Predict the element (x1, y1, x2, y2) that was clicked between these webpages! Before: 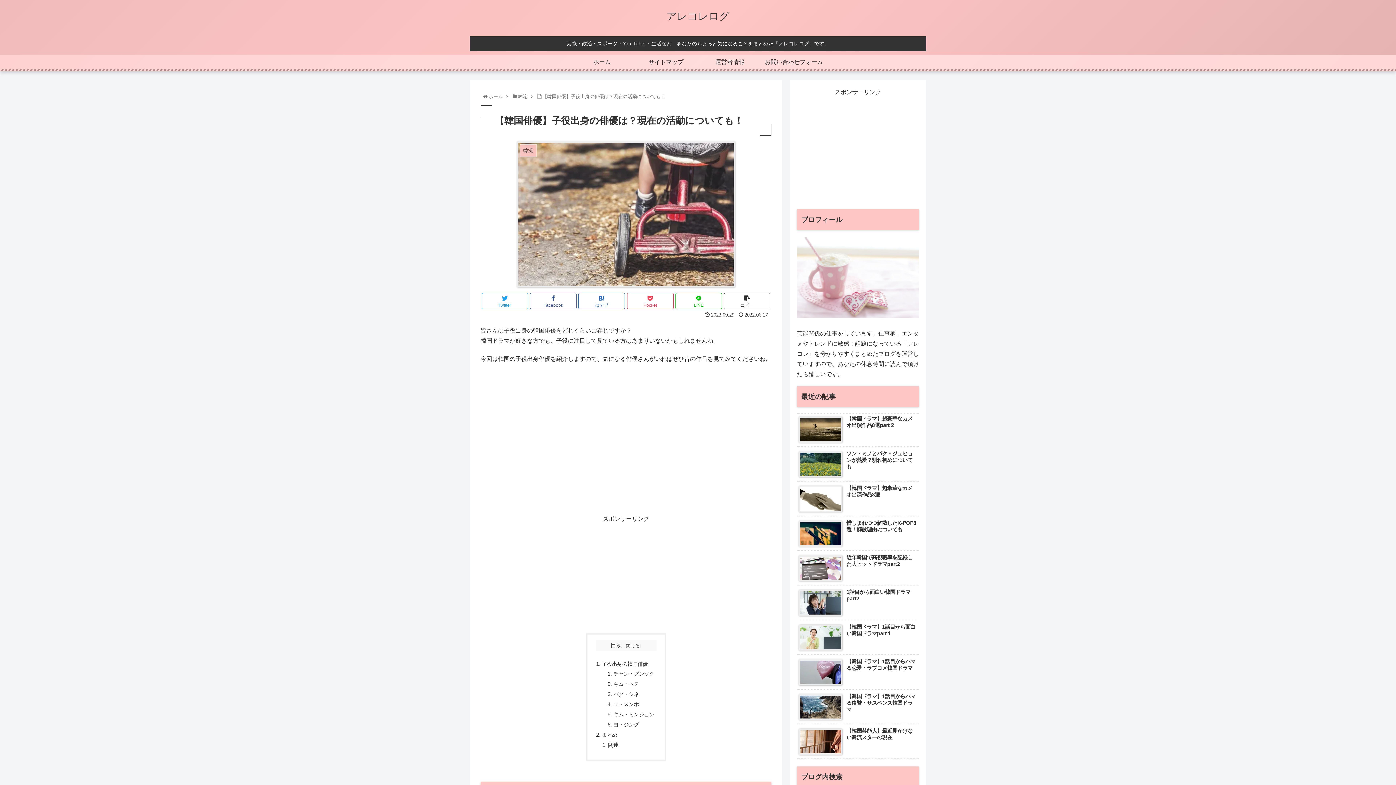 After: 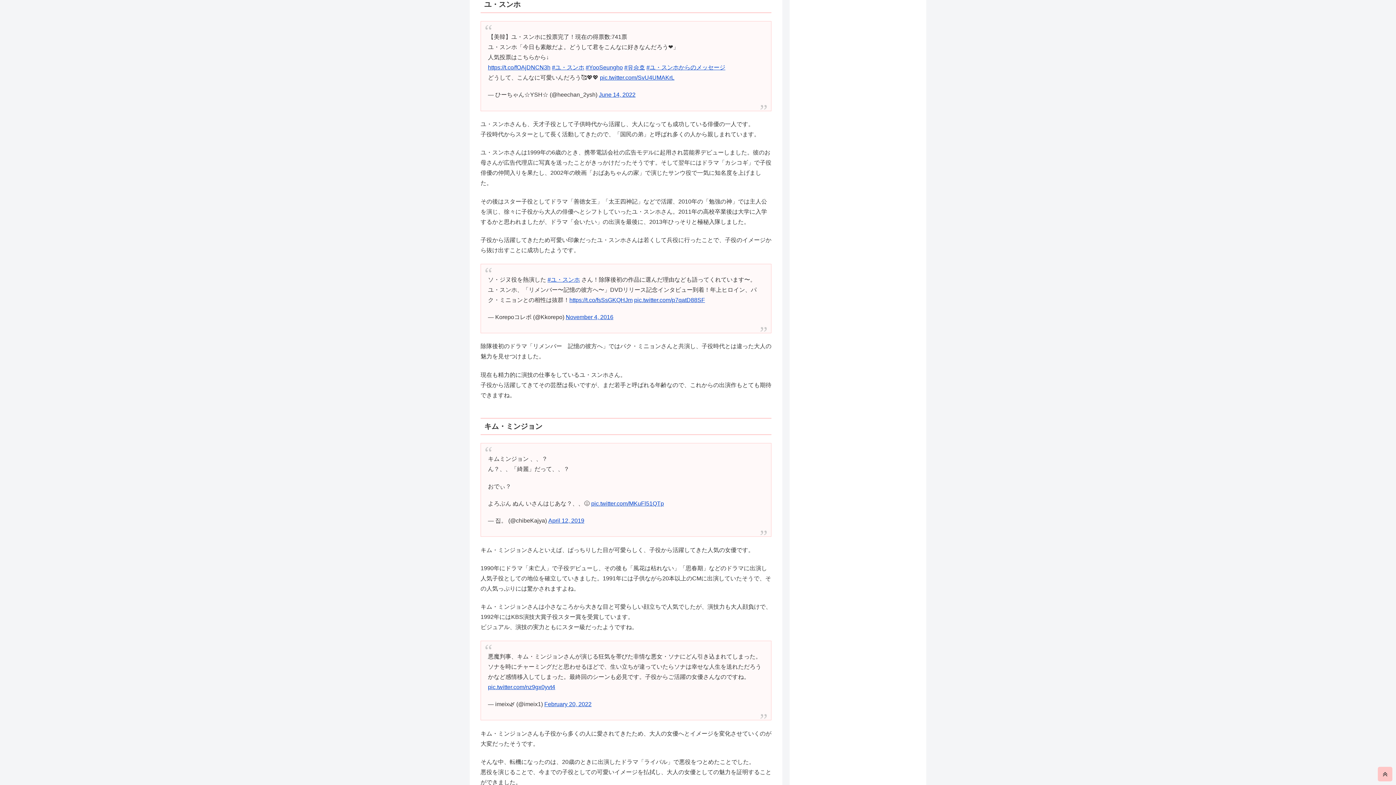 Action: label: ユ・スンホ bbox: (613, 701, 639, 707)